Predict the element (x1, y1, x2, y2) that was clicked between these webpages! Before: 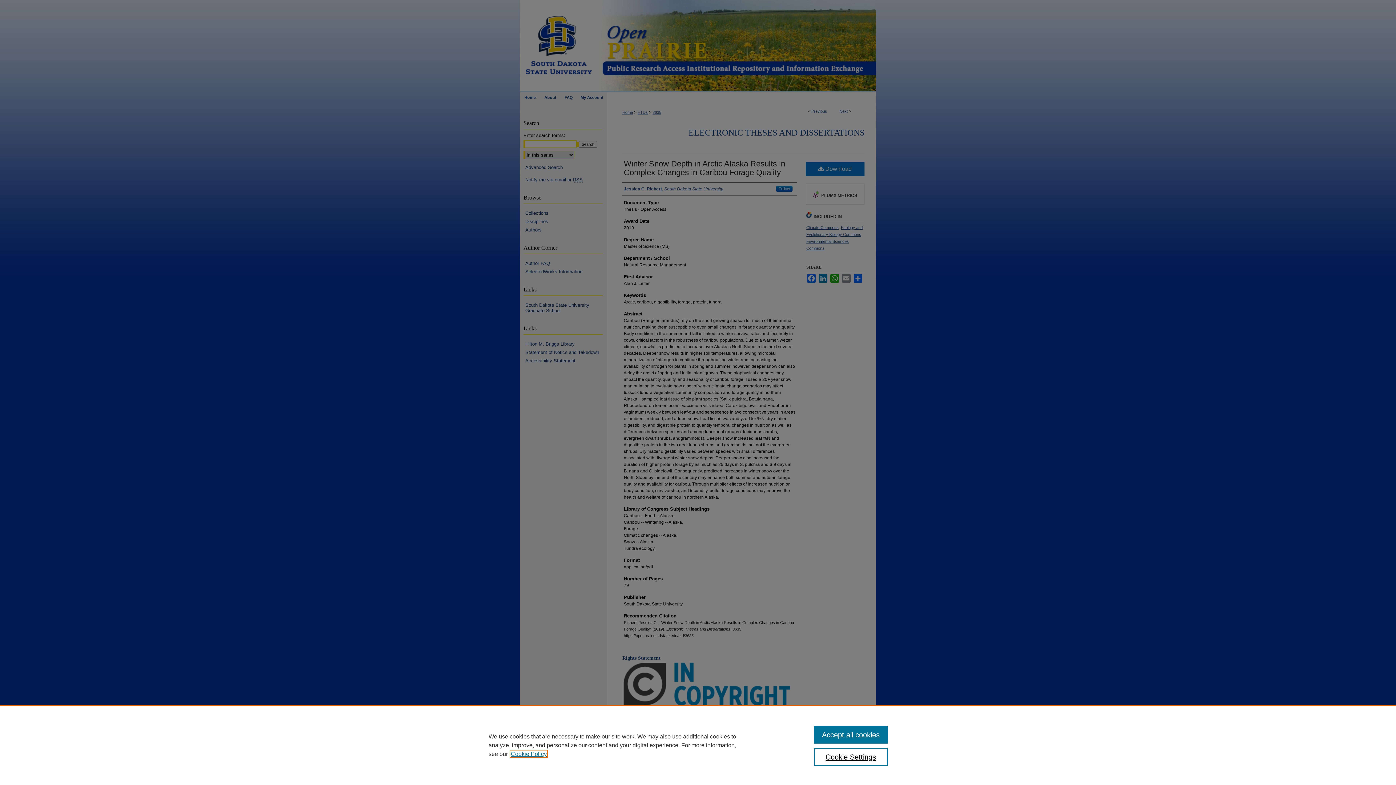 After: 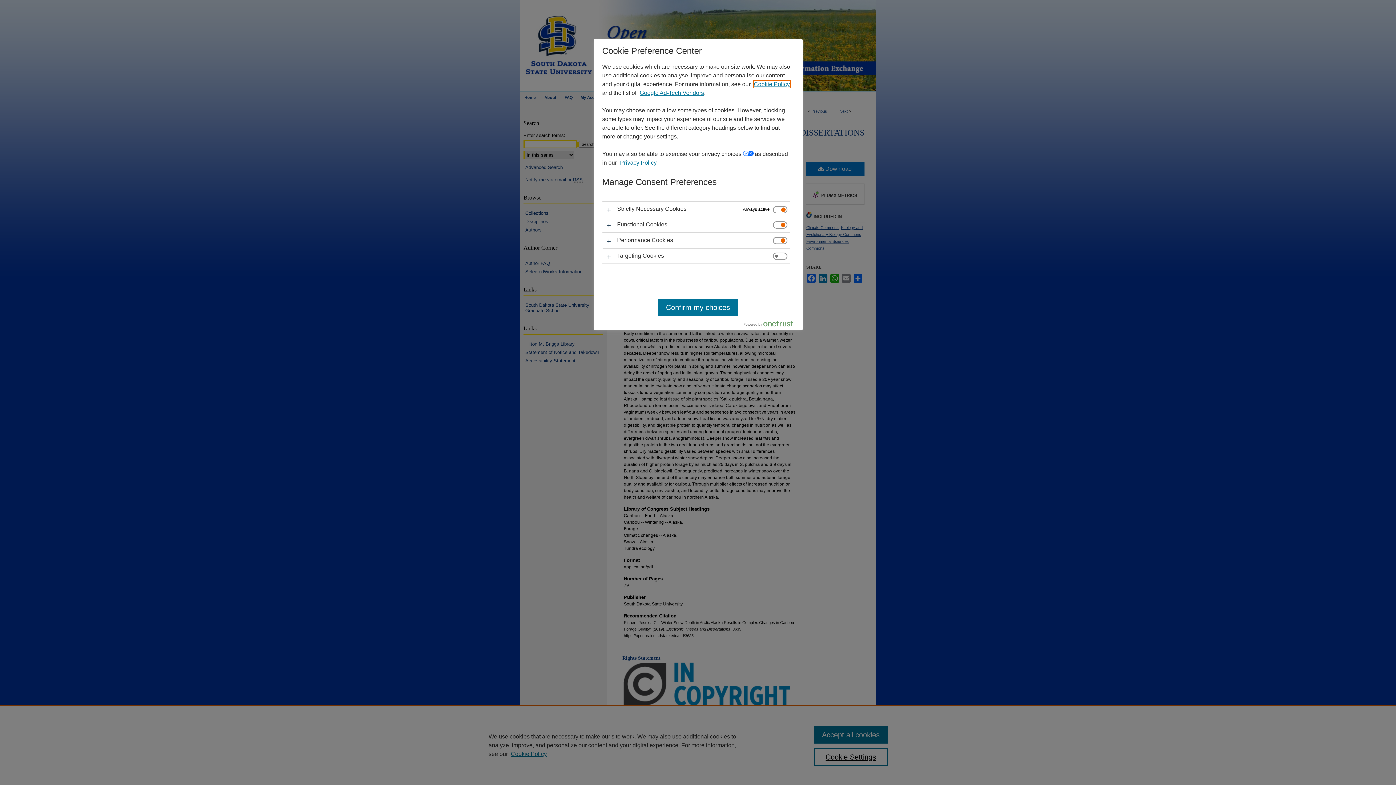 Action: label: Cookie Settings bbox: (814, 748, 887, 766)